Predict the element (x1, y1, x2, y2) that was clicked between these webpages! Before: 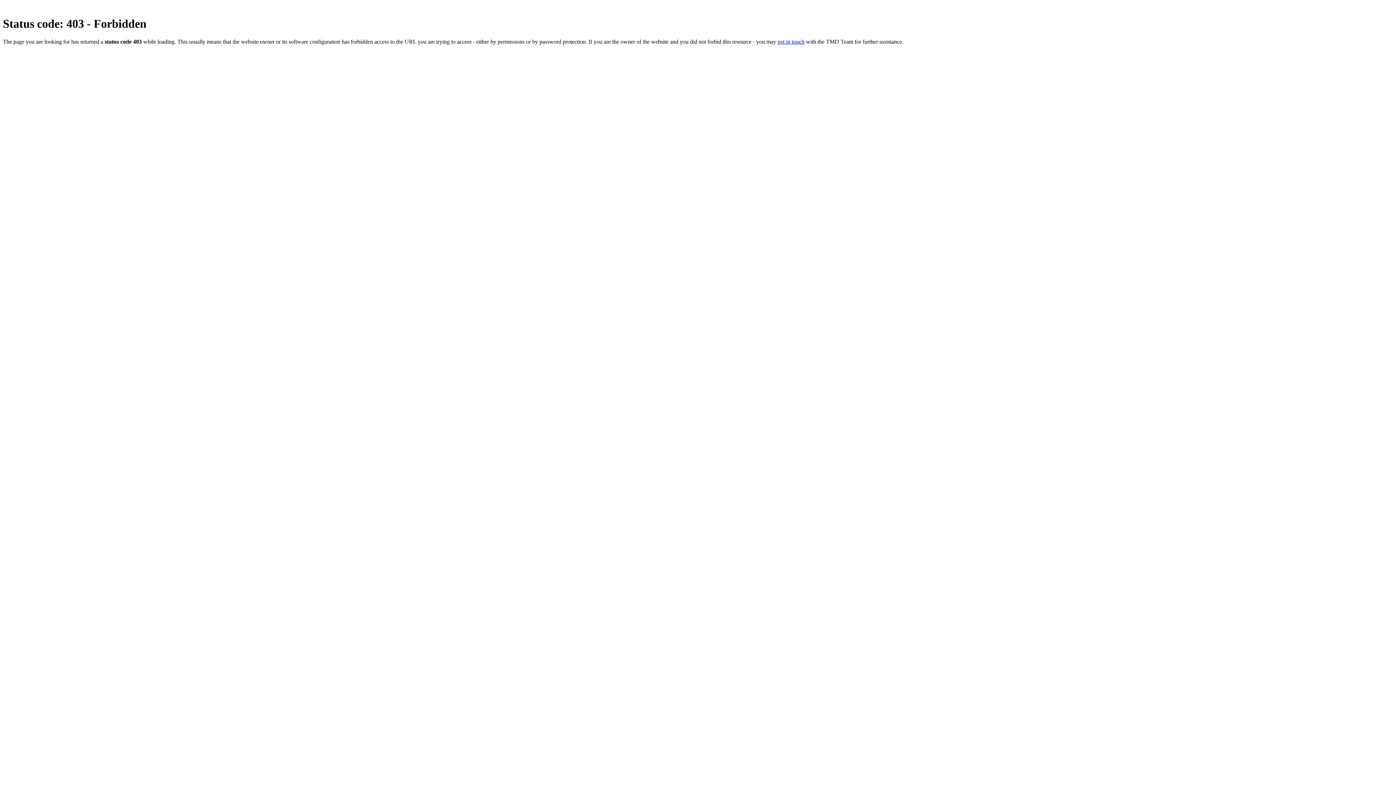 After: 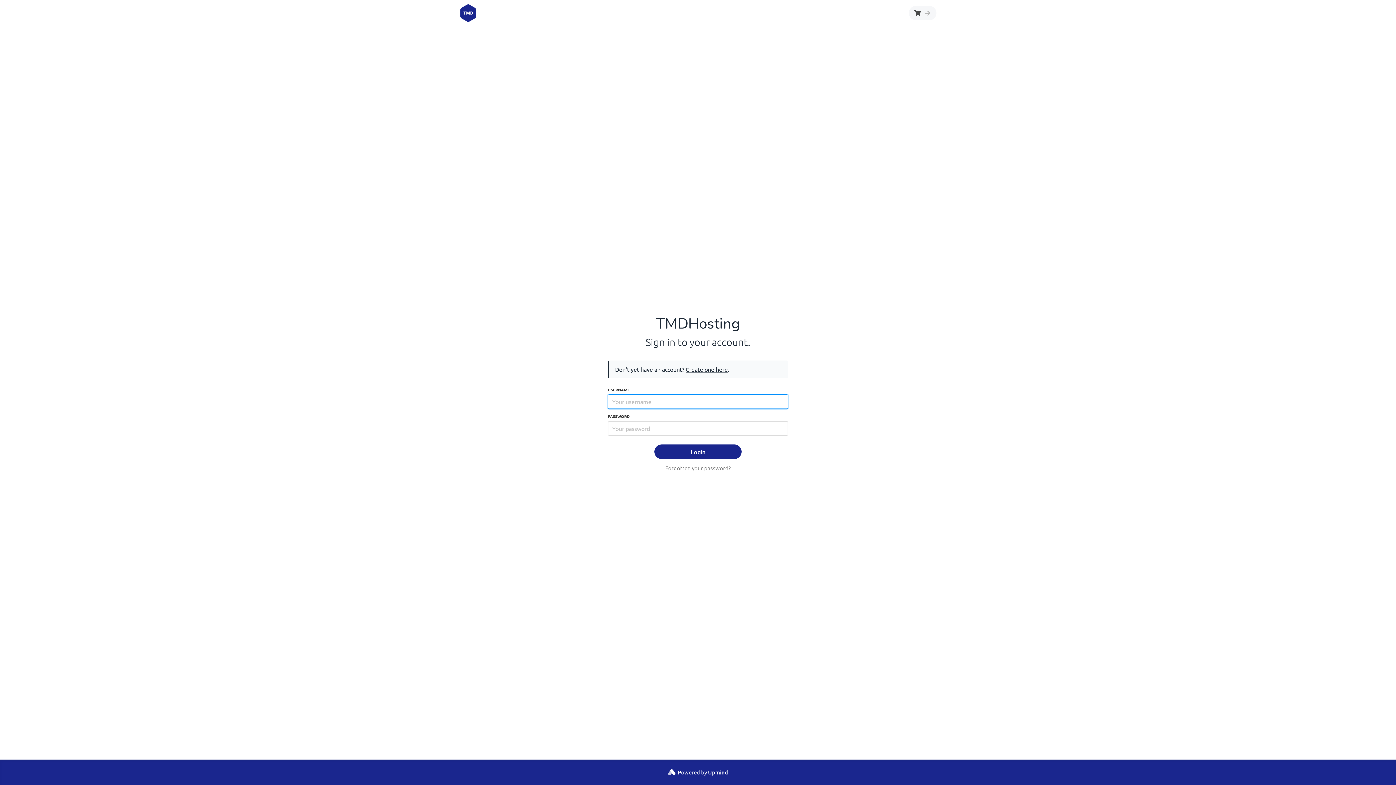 Action: label: get in touch bbox: (777, 38, 804, 44)